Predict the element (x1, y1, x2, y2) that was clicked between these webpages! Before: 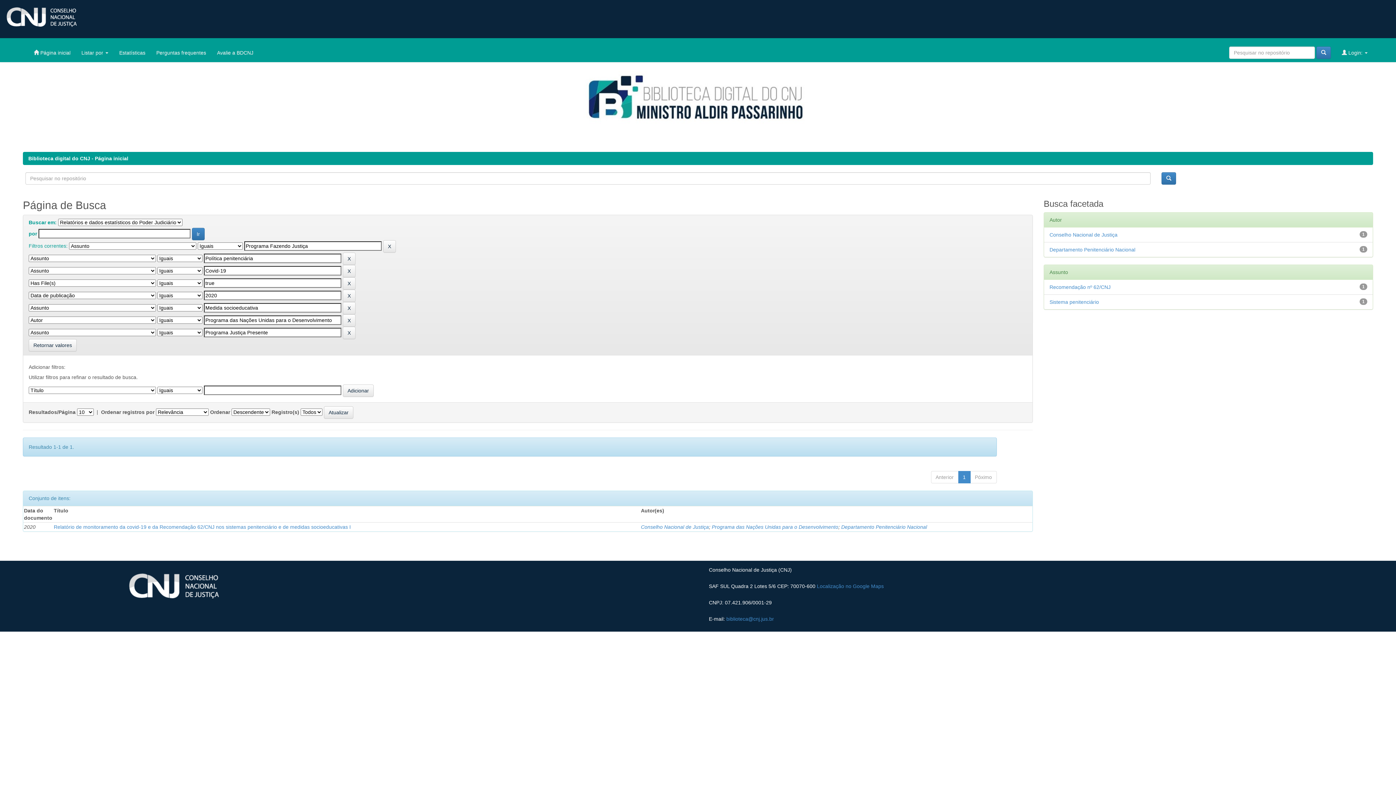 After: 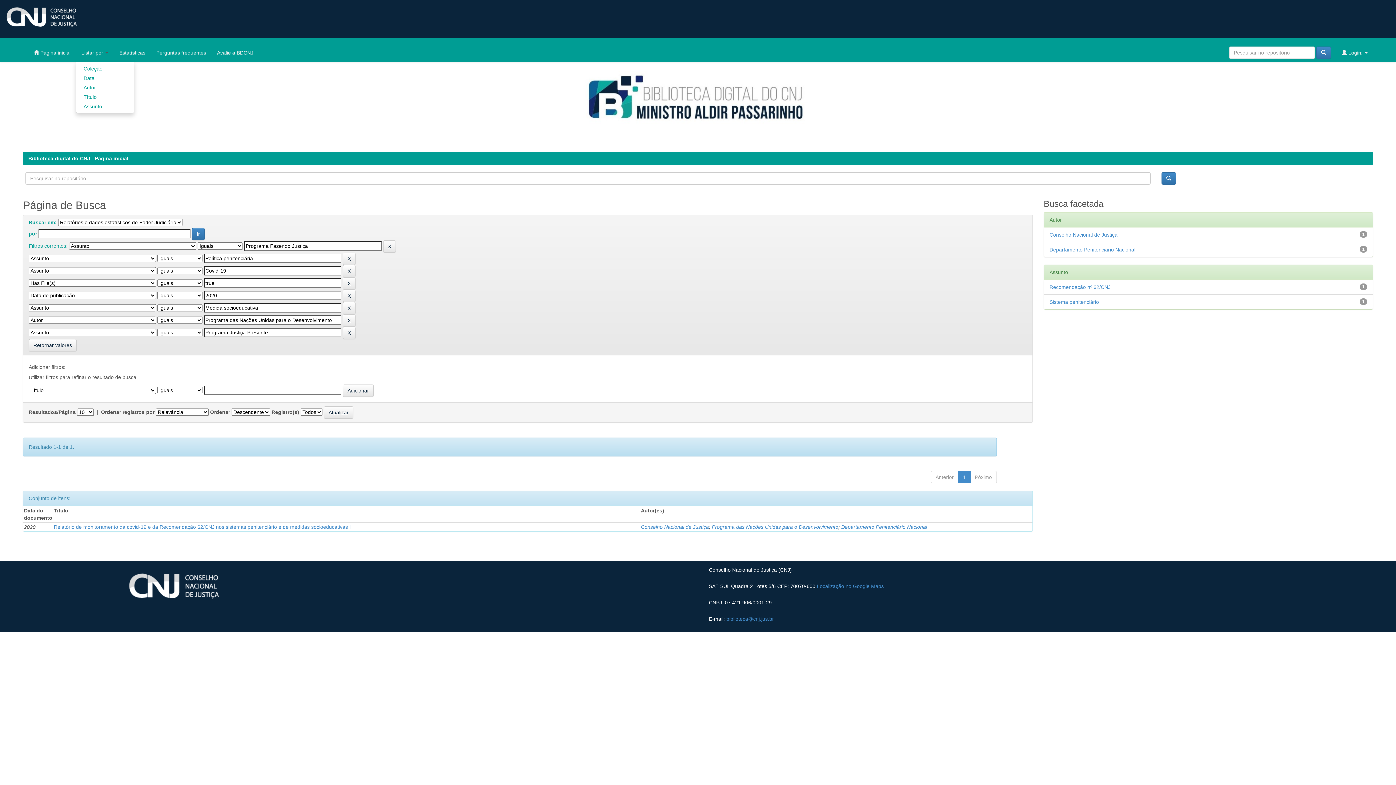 Action: label: Listar por  bbox: (76, 43, 113, 61)